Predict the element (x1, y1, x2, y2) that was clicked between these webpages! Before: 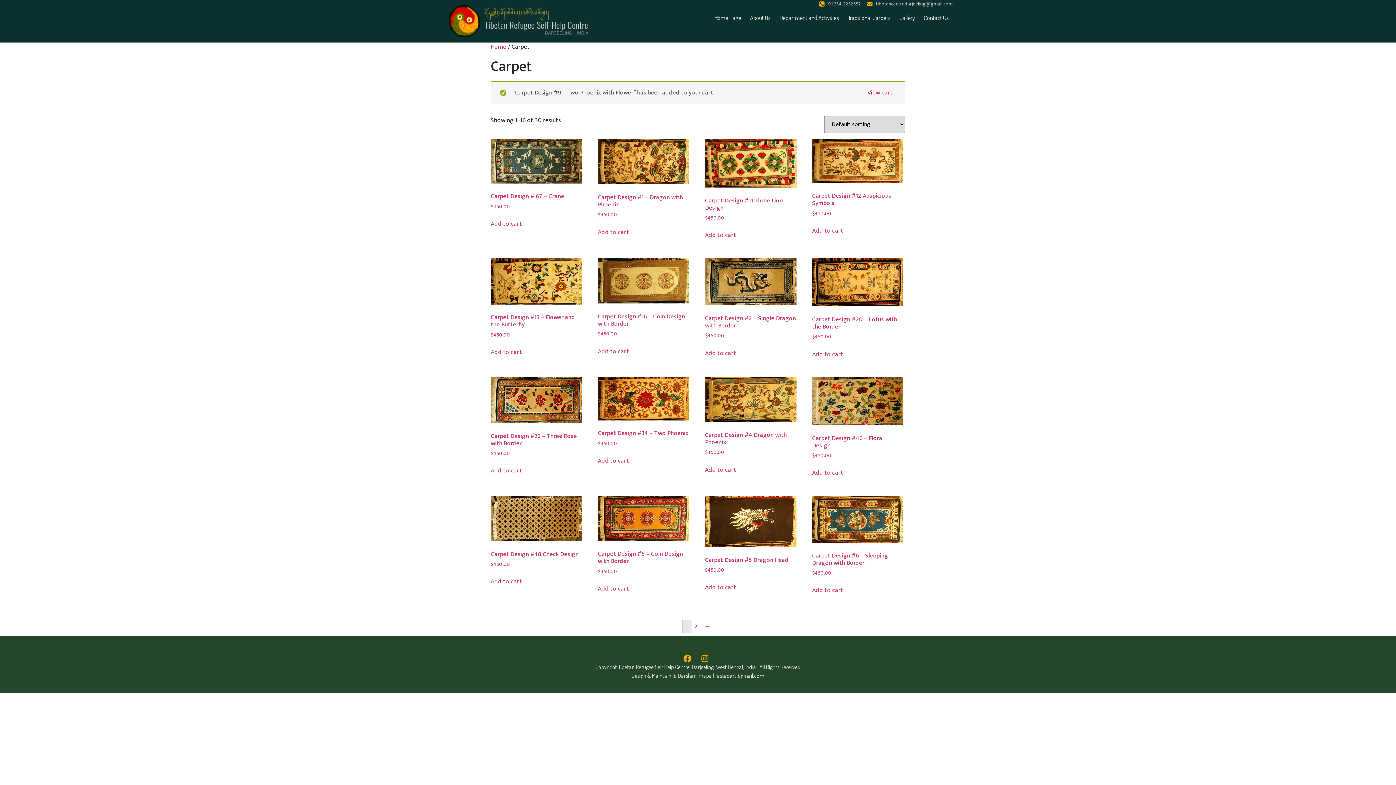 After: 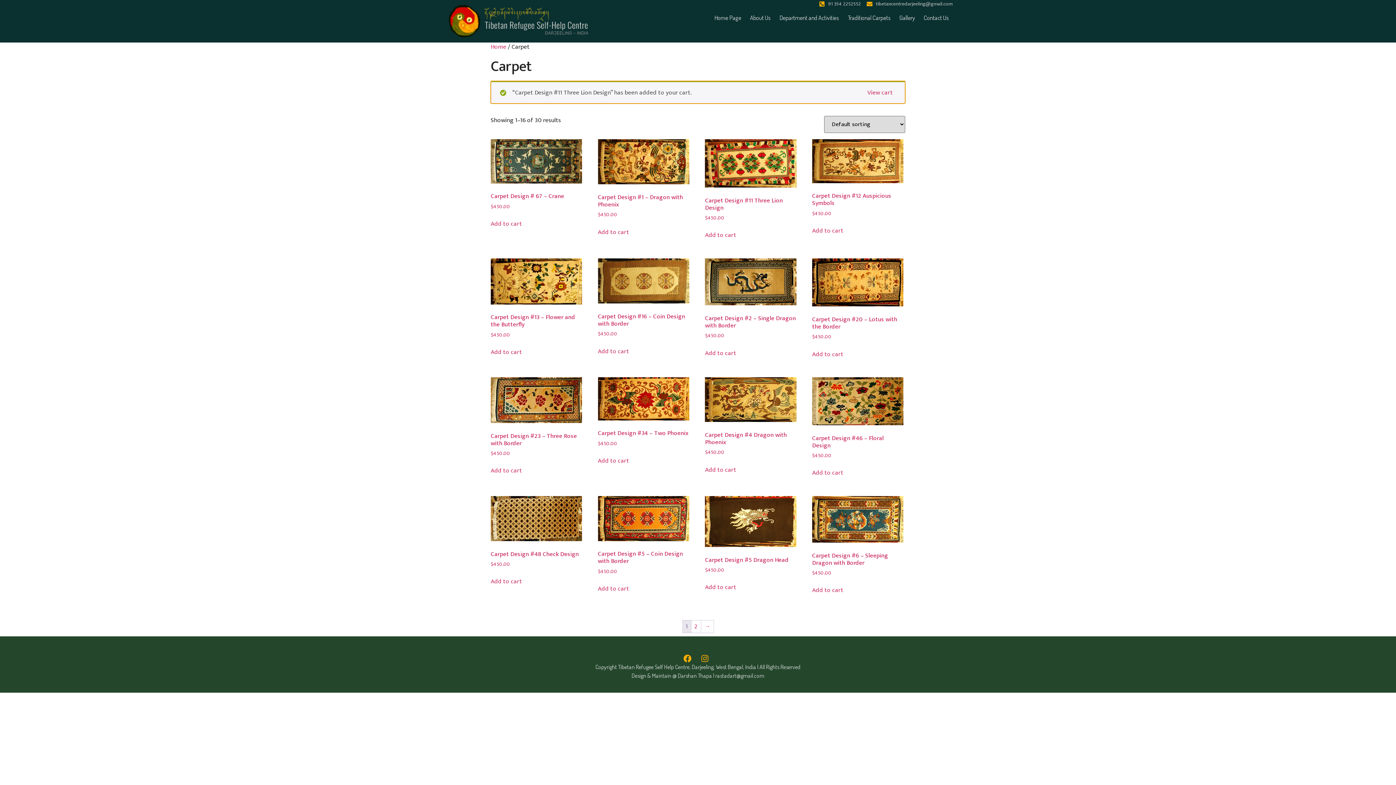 Action: label: Add to cart: “Carpet Design #11 Three Lion Design” bbox: (705, 231, 736, 240)